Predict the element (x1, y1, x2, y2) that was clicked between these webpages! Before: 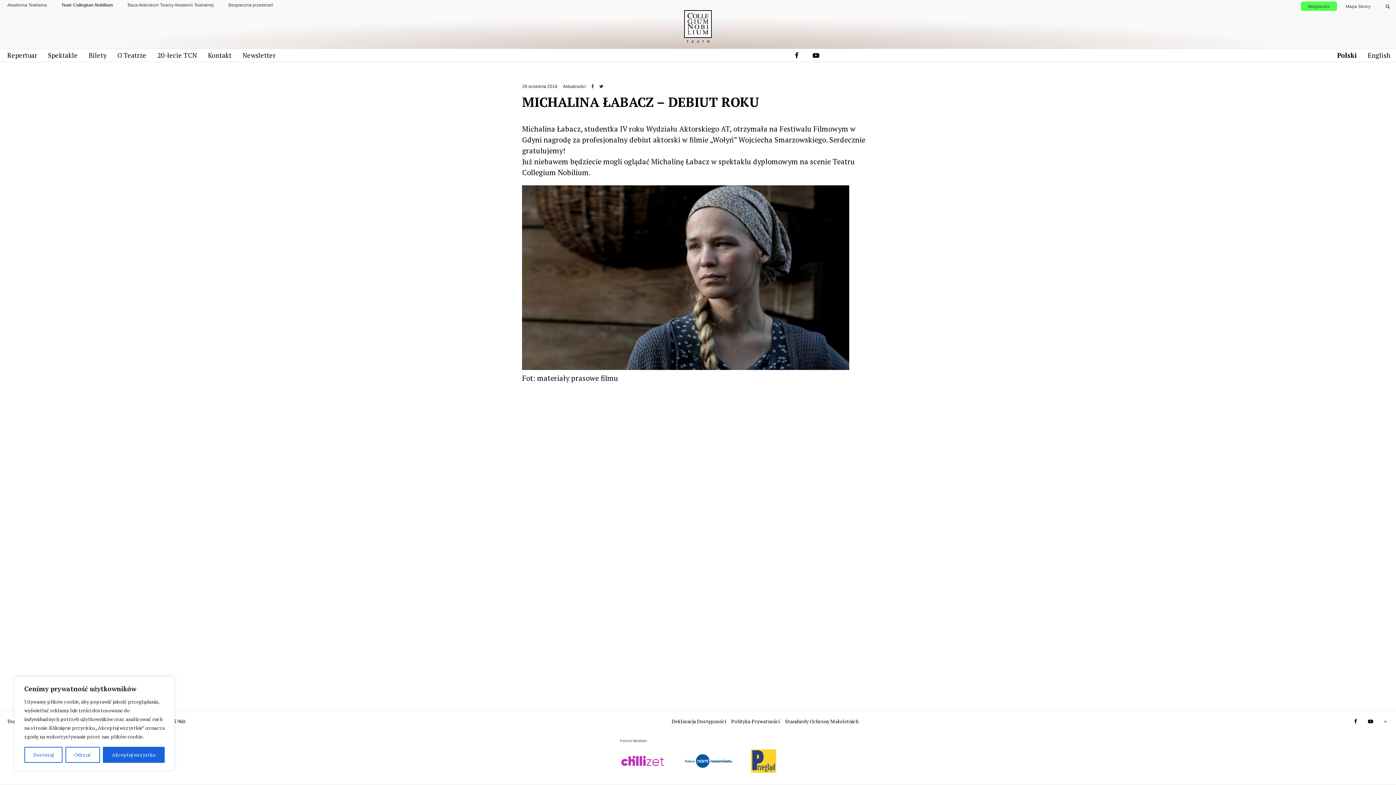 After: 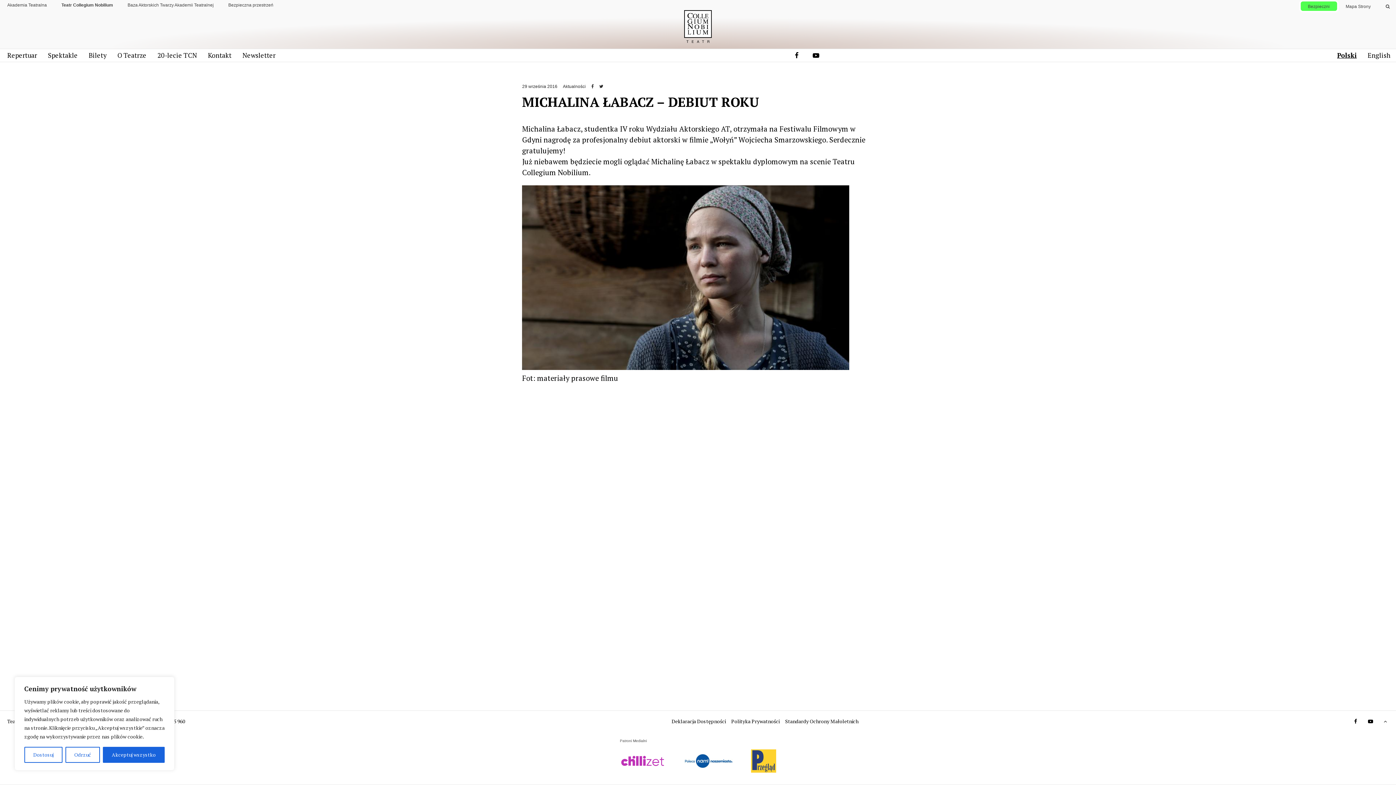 Action: label: Polski bbox: (1332, 49, 1362, 61)